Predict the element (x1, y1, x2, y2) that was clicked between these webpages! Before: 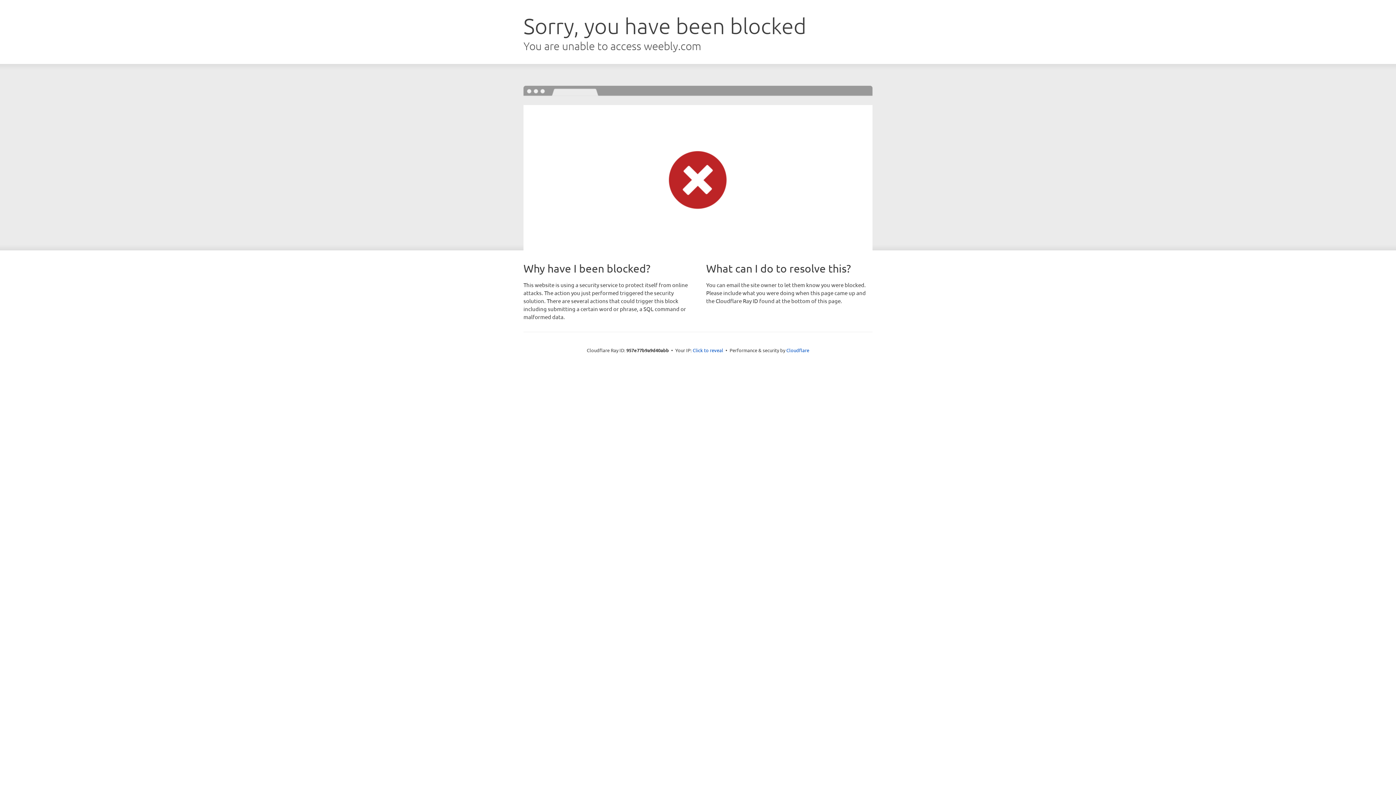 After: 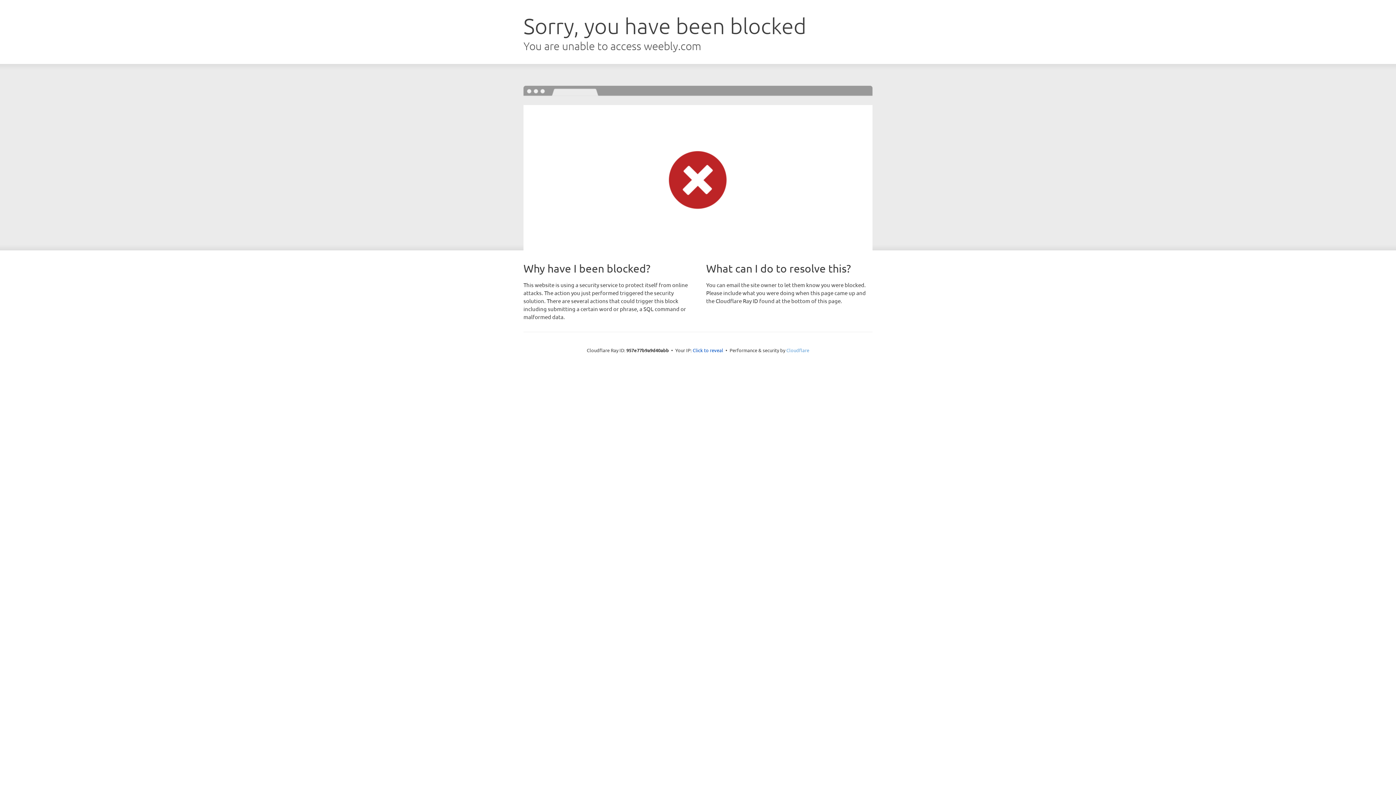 Action: label: Cloudflare bbox: (786, 347, 809, 353)